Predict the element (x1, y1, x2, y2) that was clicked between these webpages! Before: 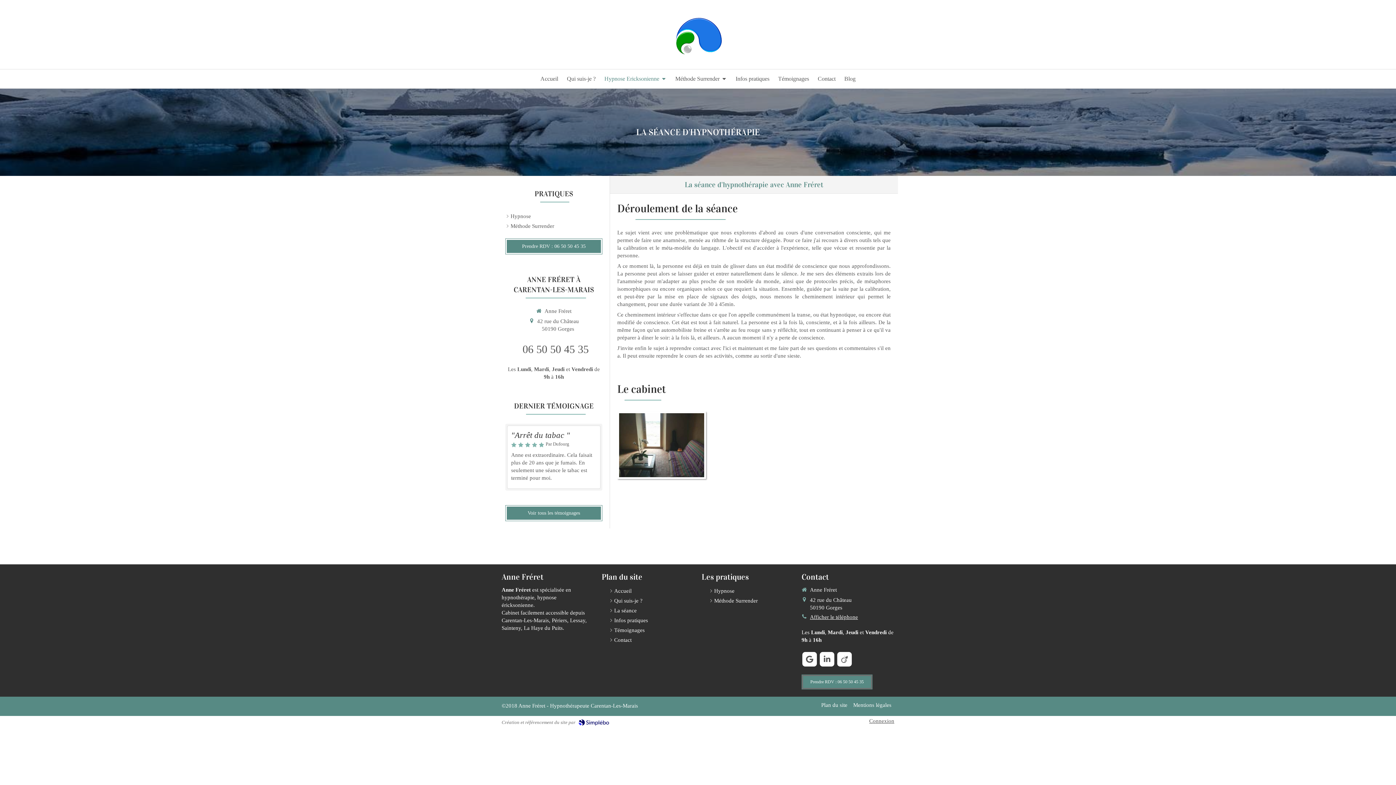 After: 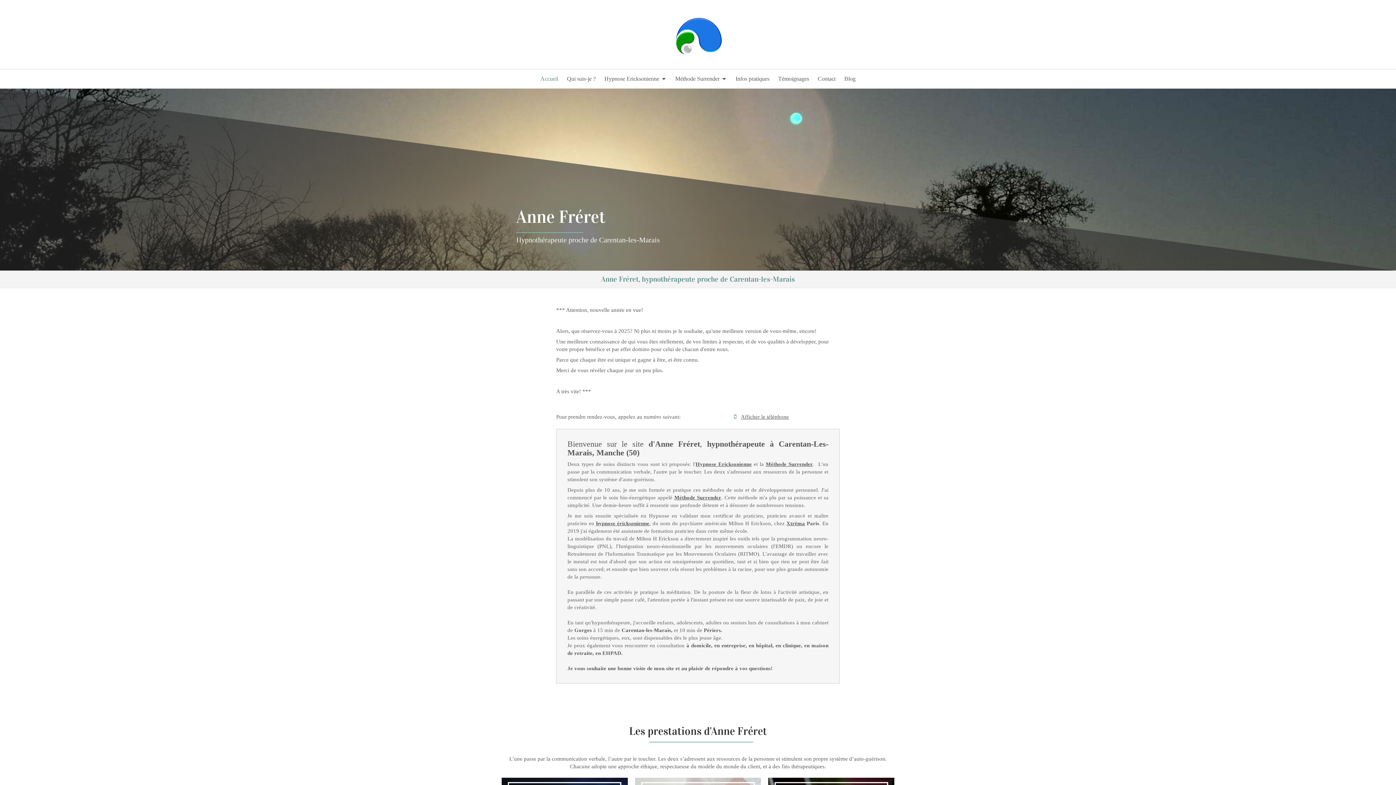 Action: bbox: (664, 0, 731, 58)